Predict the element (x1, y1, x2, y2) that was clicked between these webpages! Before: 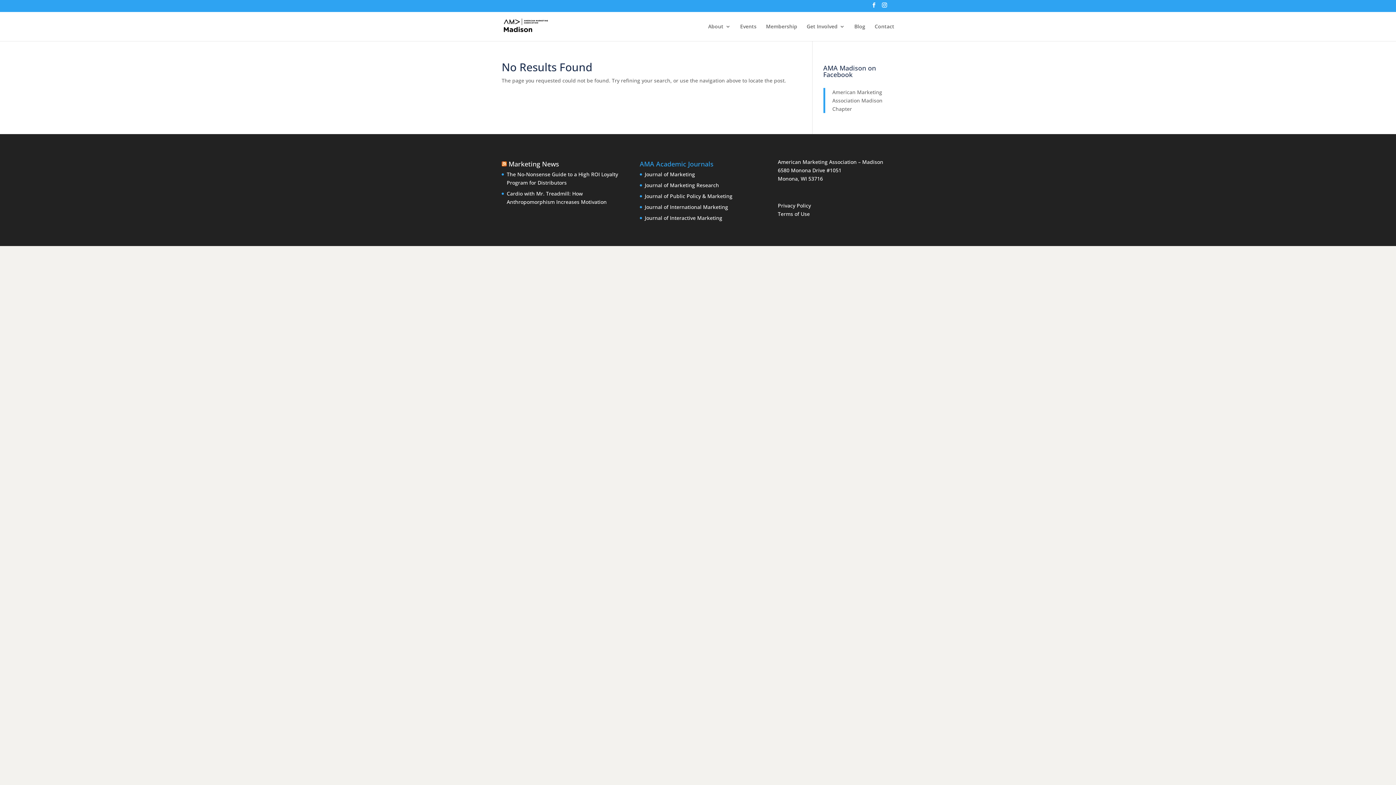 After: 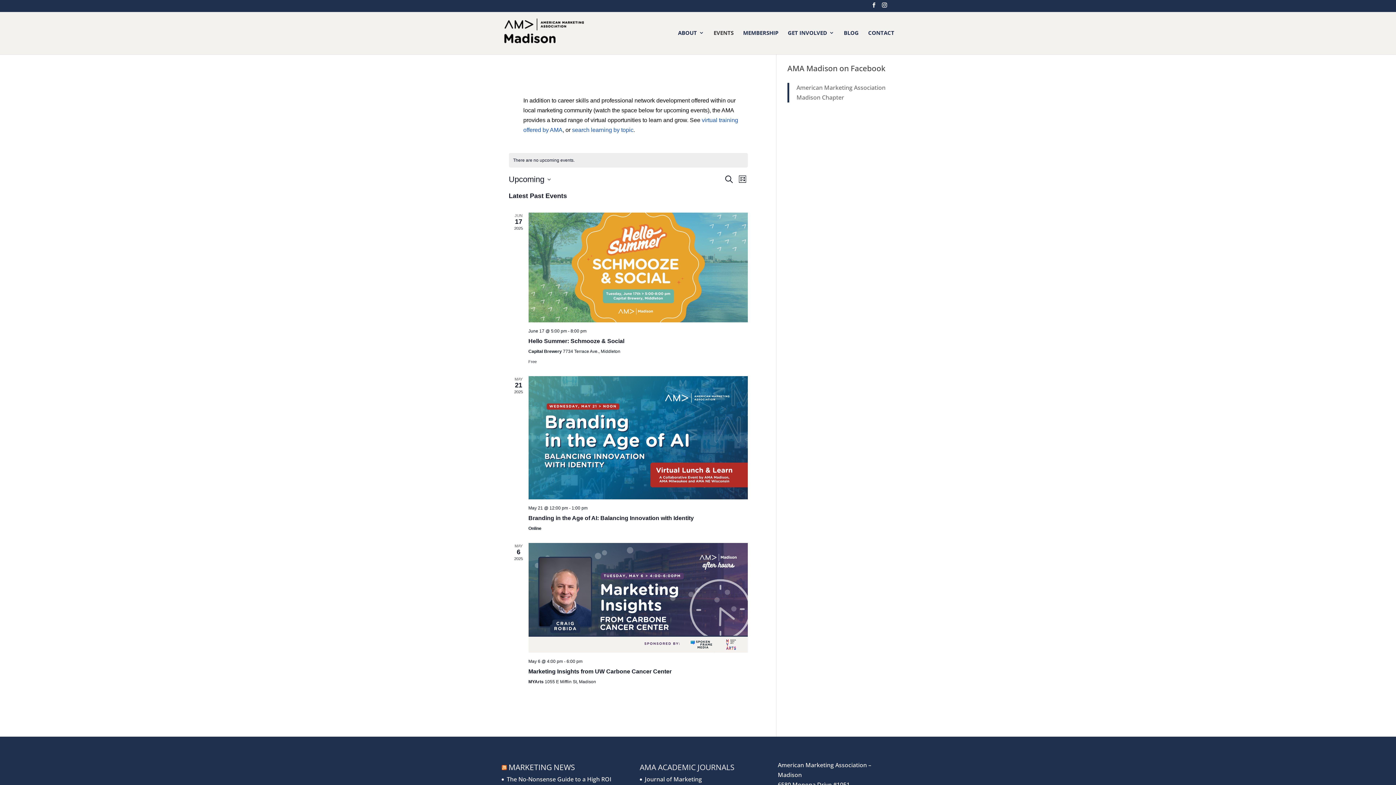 Action: bbox: (740, 23, 756, 40) label: Events